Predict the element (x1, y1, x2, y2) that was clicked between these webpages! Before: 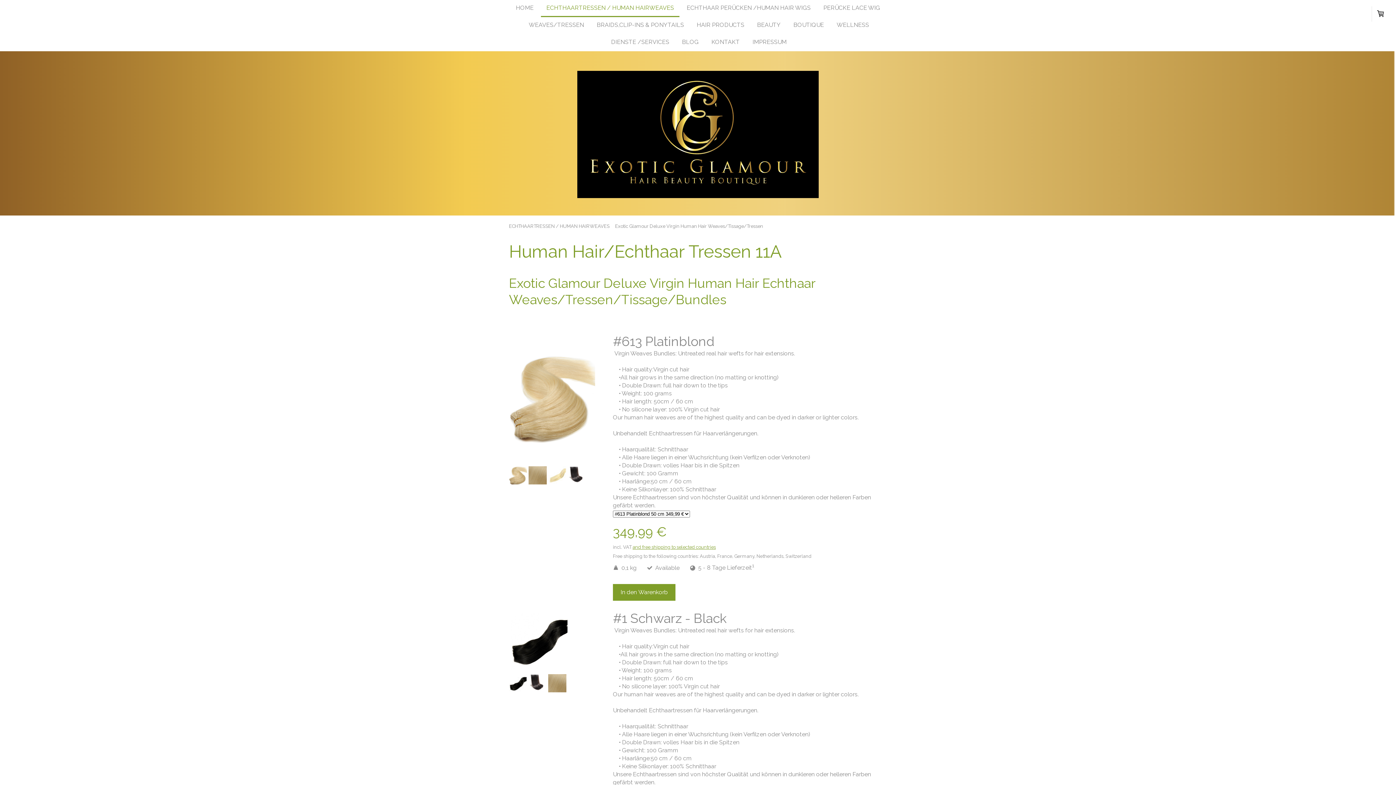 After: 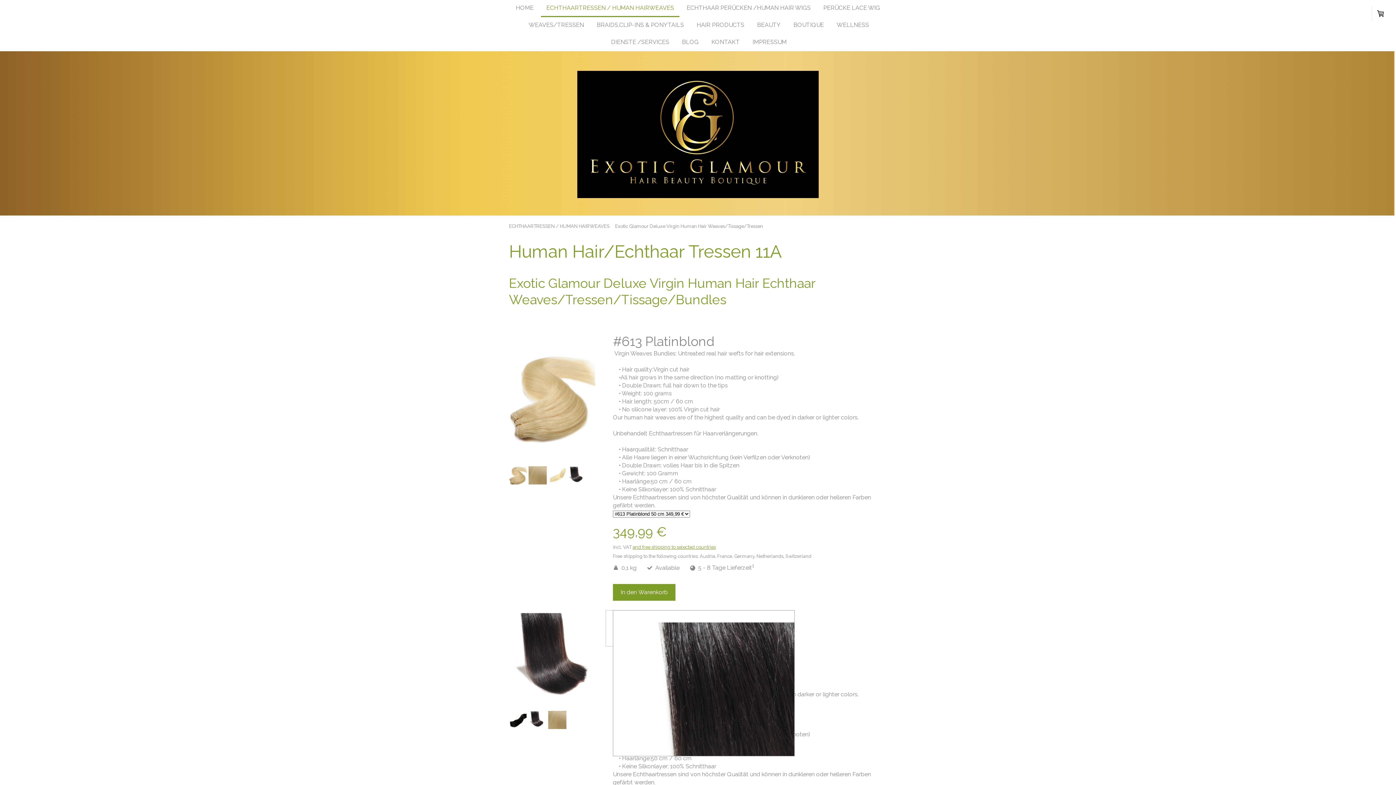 Action: bbox: (528, 687, 546, 694)